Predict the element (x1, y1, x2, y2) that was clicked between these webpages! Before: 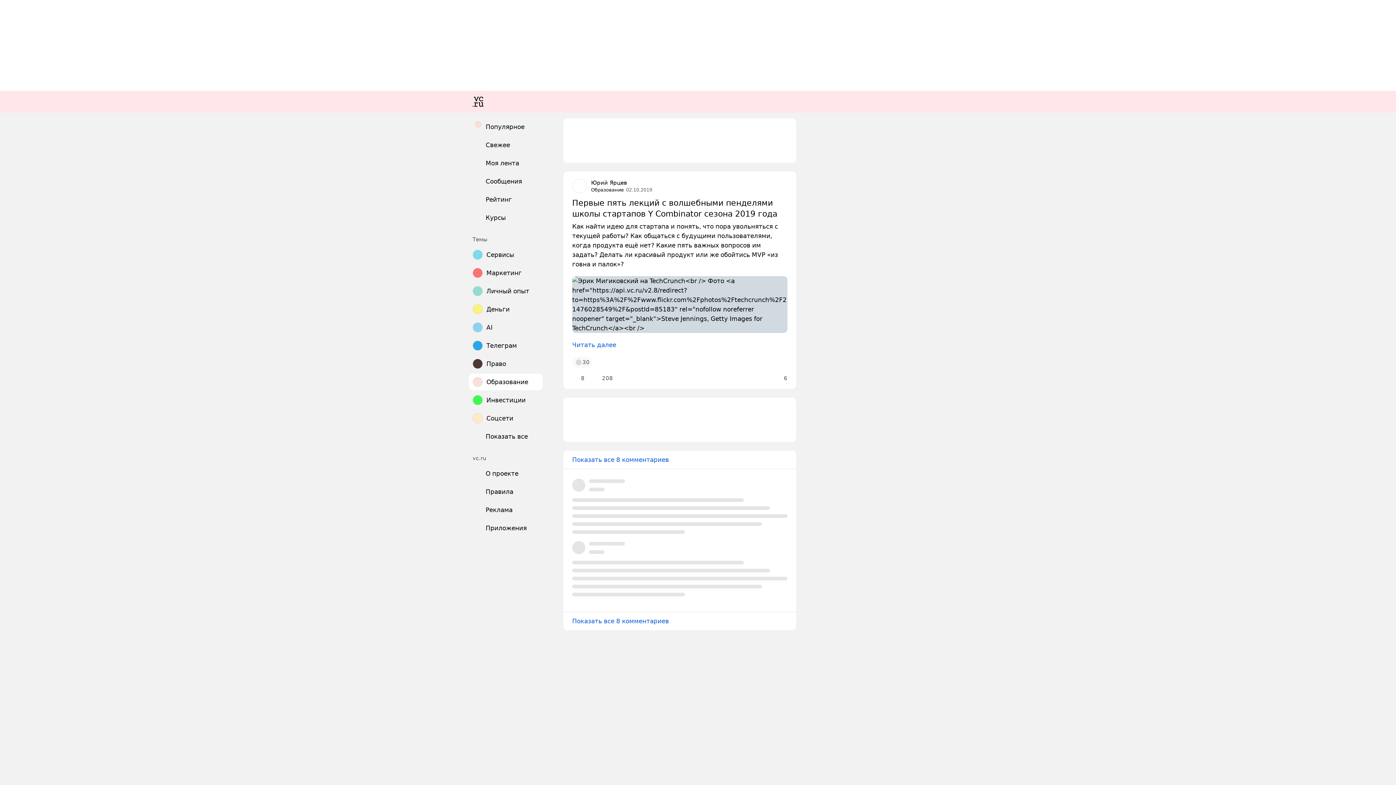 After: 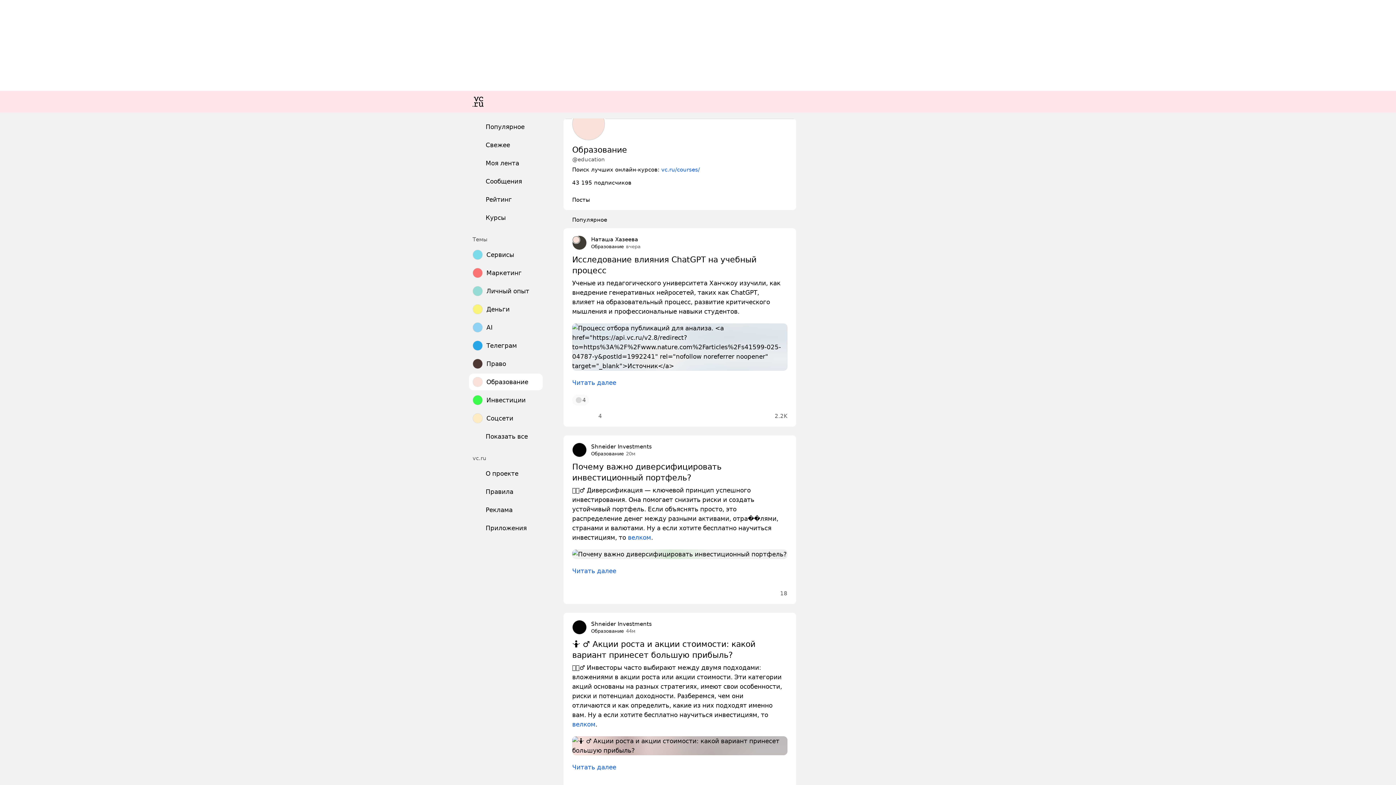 Action: bbox: (474, 120, 482, 128)